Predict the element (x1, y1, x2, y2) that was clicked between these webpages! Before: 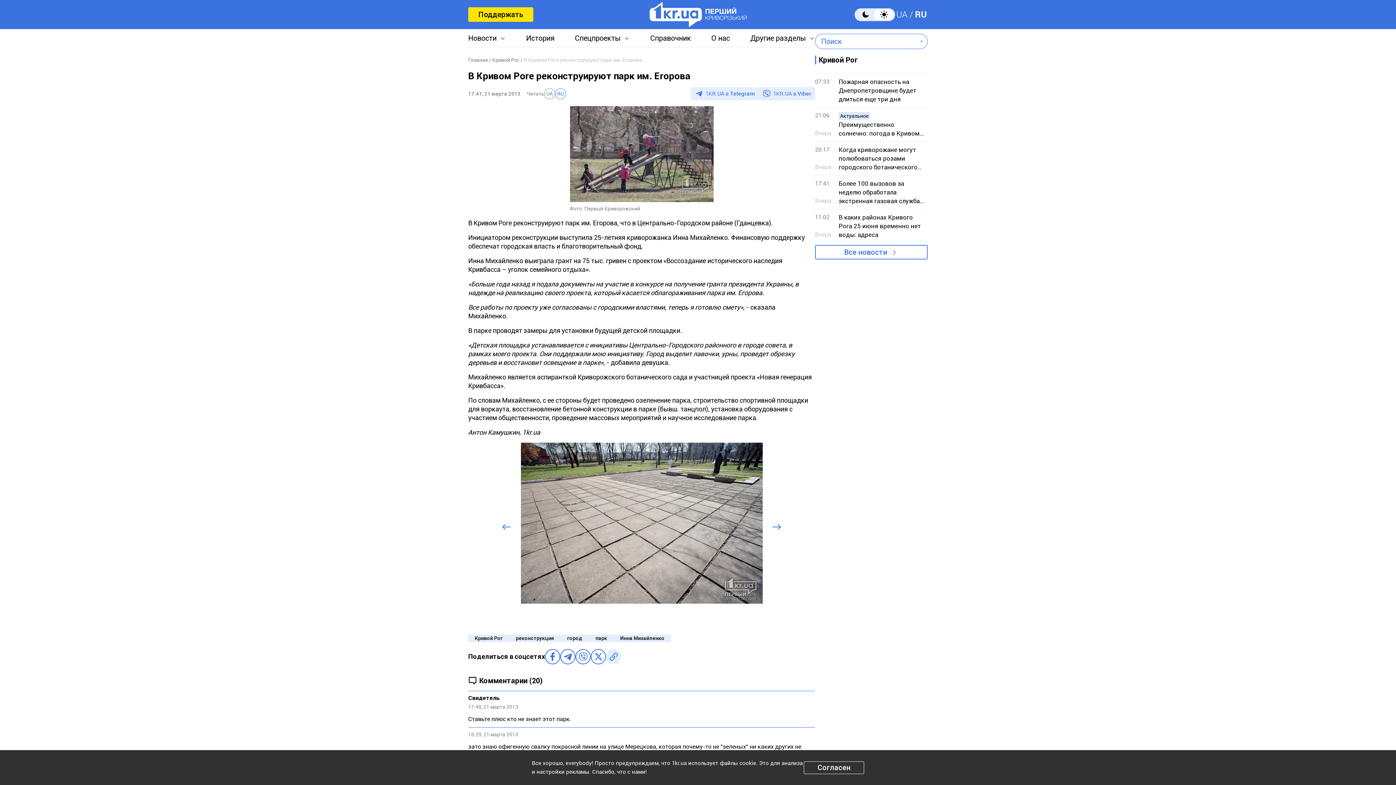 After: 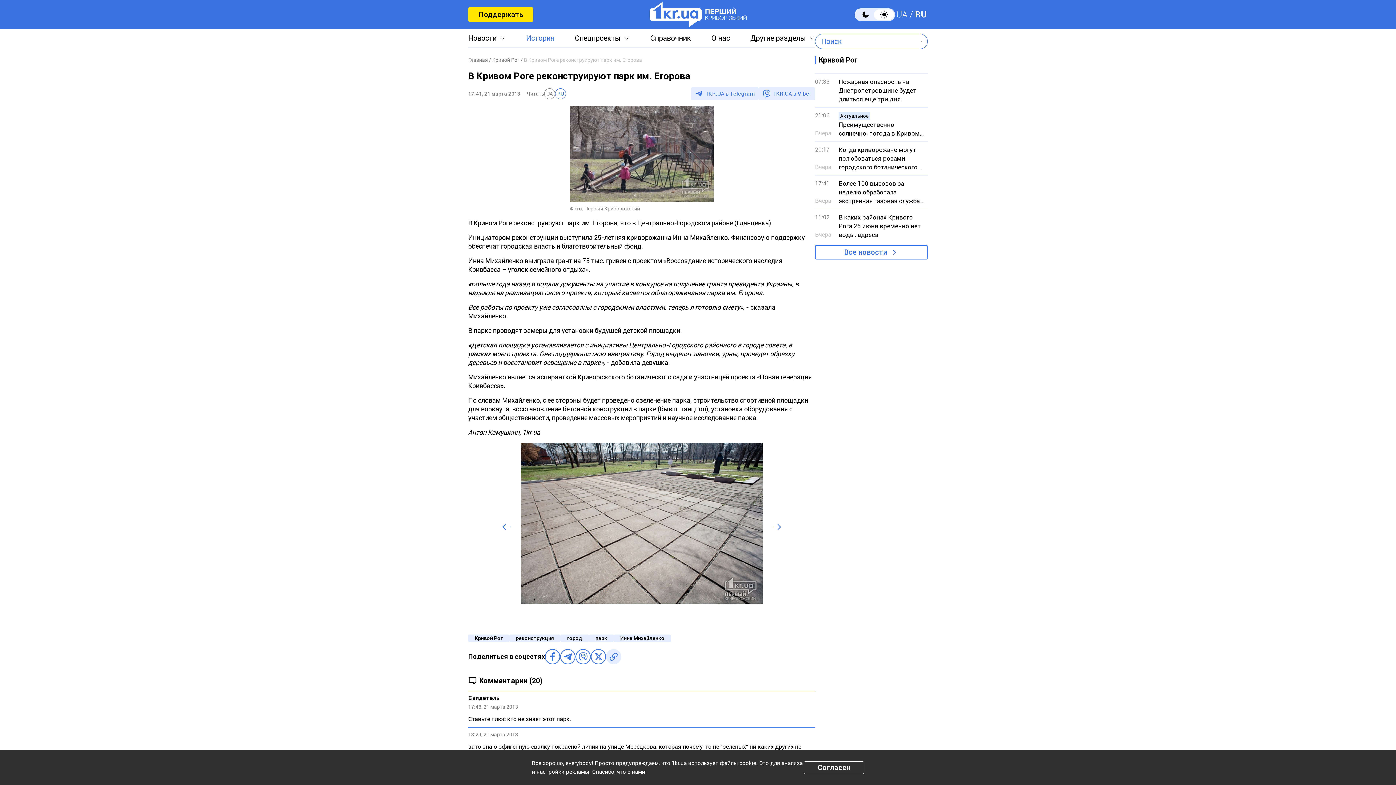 Action: label: История bbox: (526, 33, 554, 42)